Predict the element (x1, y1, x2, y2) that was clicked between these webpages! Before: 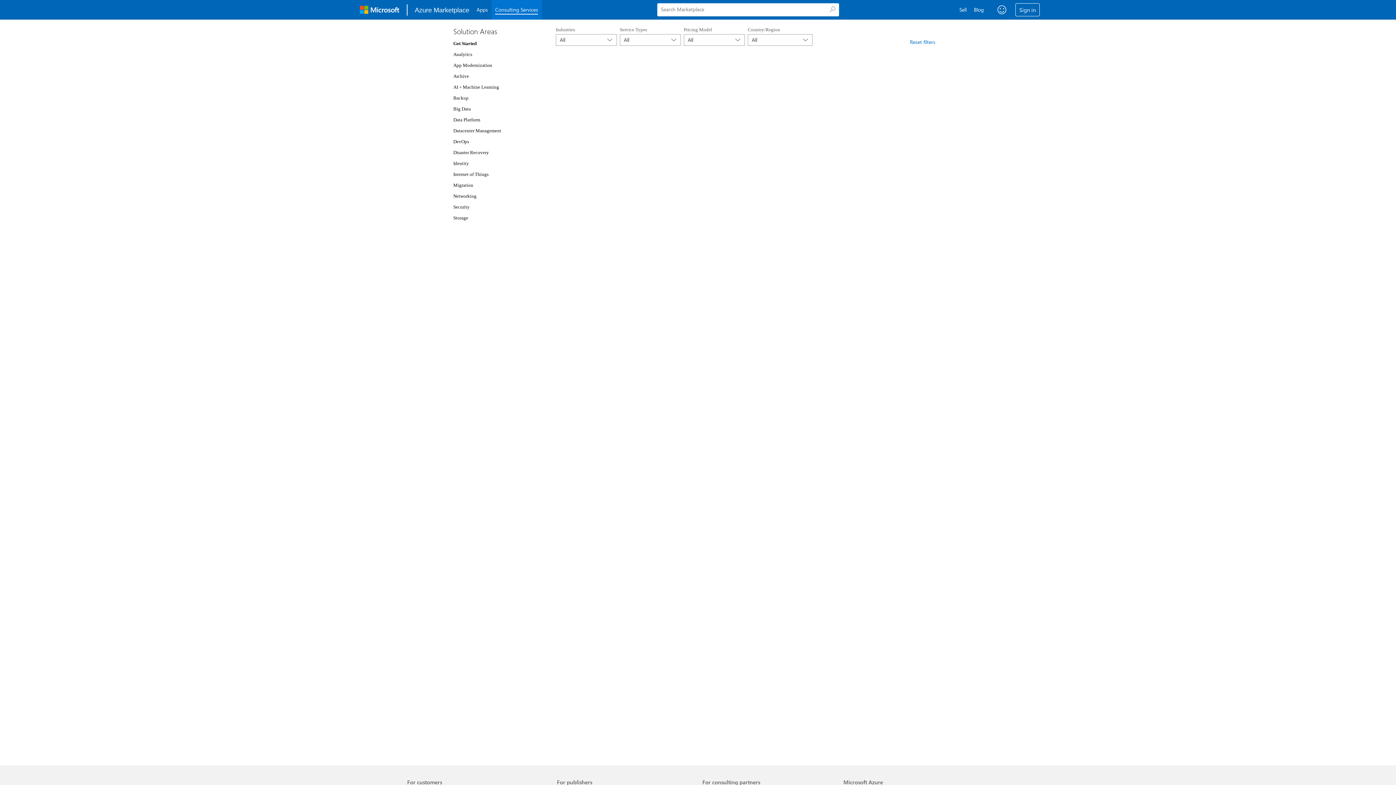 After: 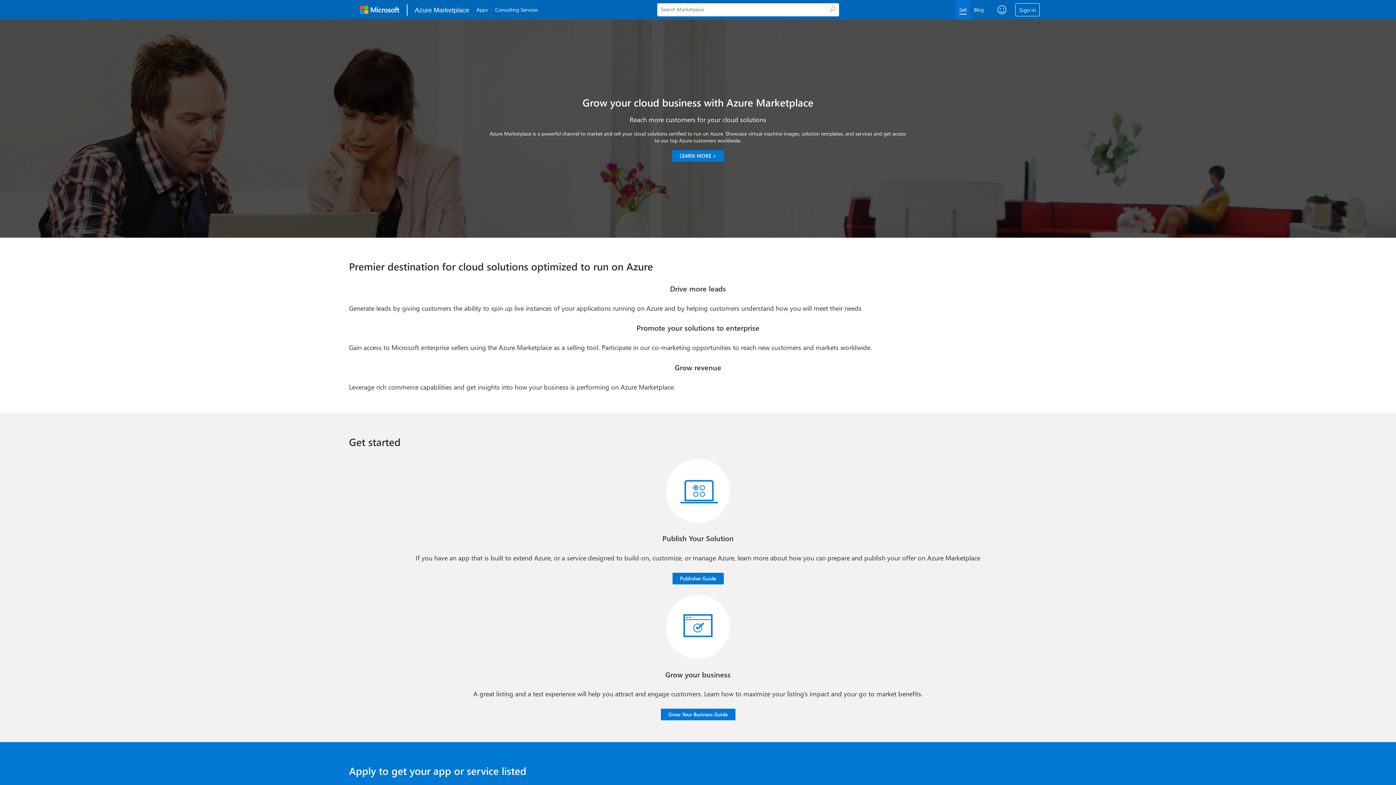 Action: bbox: (968, 0, 983, 19) label: Sell